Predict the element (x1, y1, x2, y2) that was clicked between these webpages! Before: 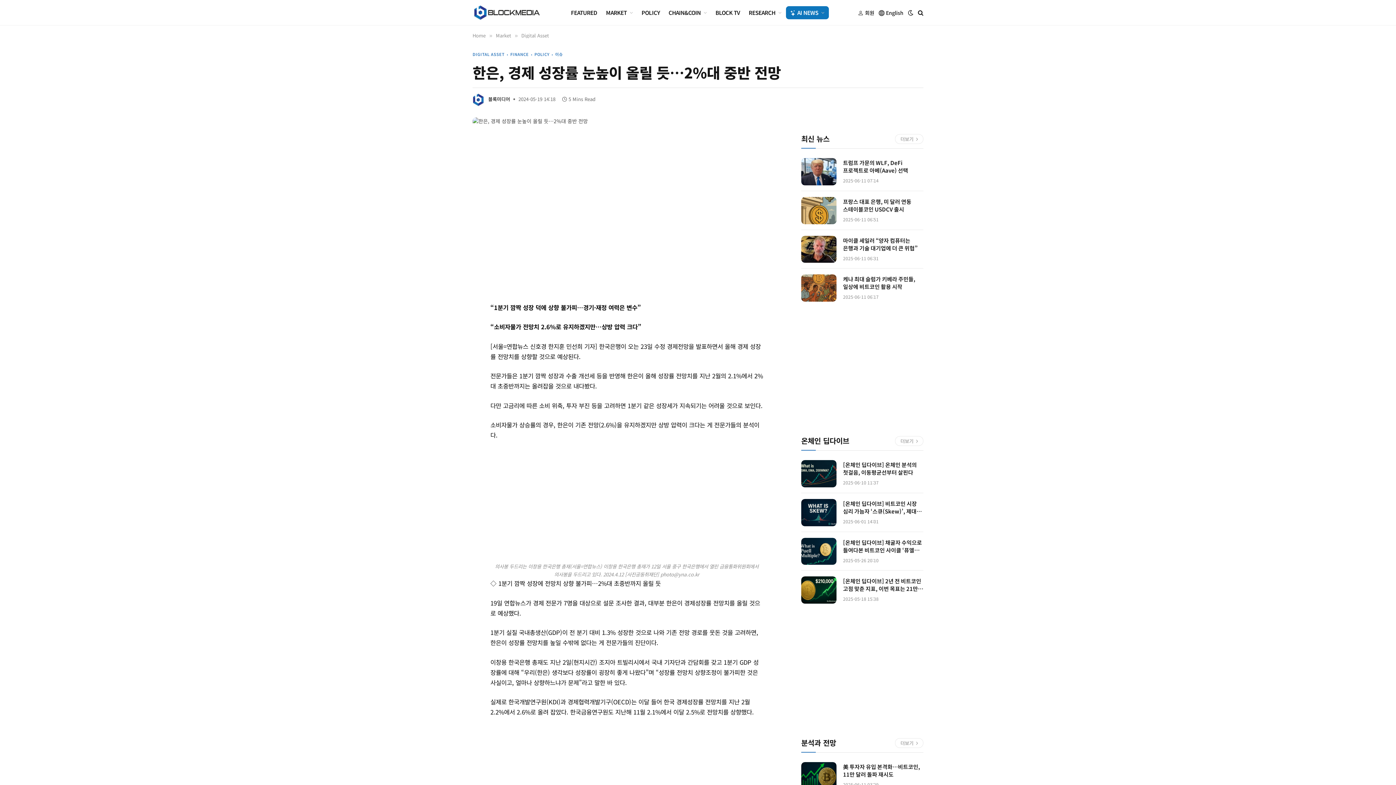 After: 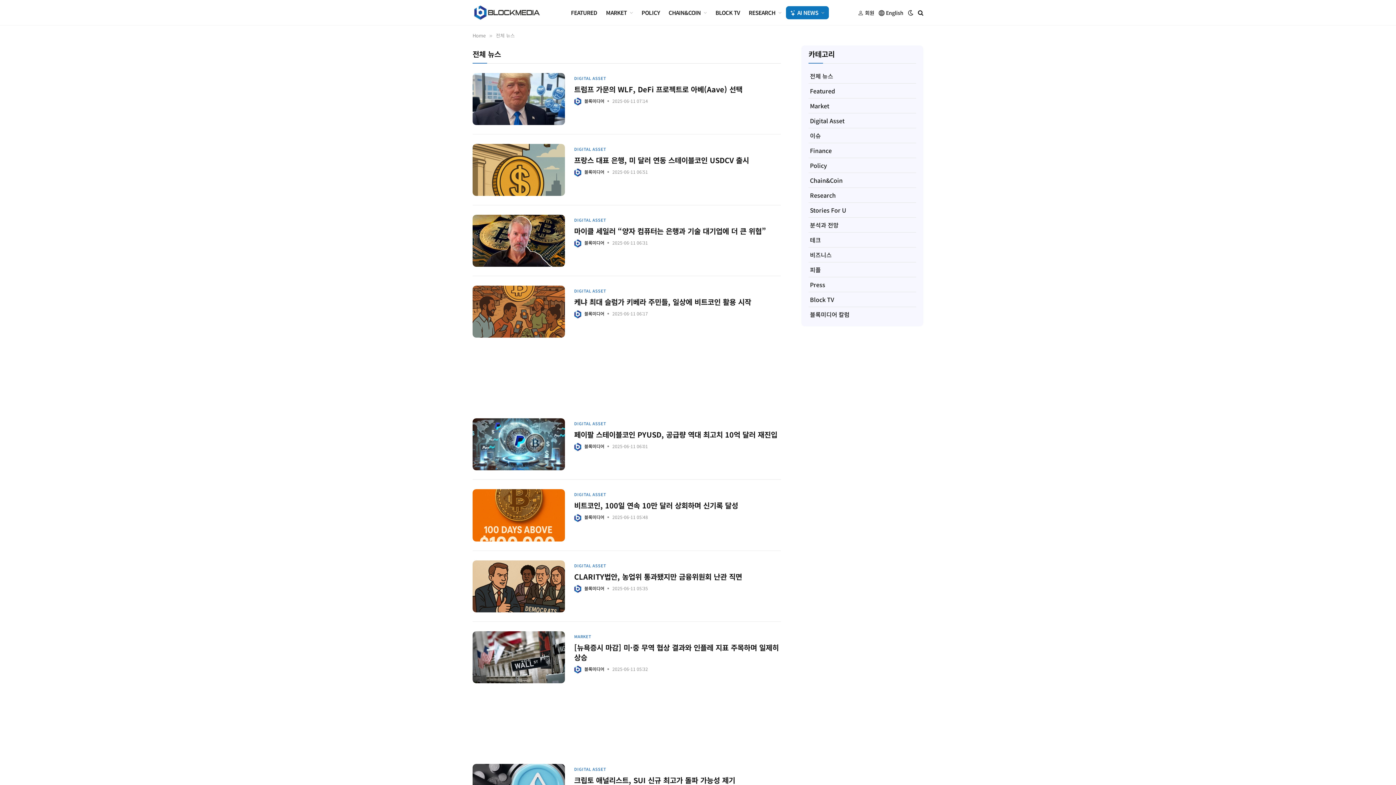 Action: label: 더보기 bbox: (895, 133, 923, 143)